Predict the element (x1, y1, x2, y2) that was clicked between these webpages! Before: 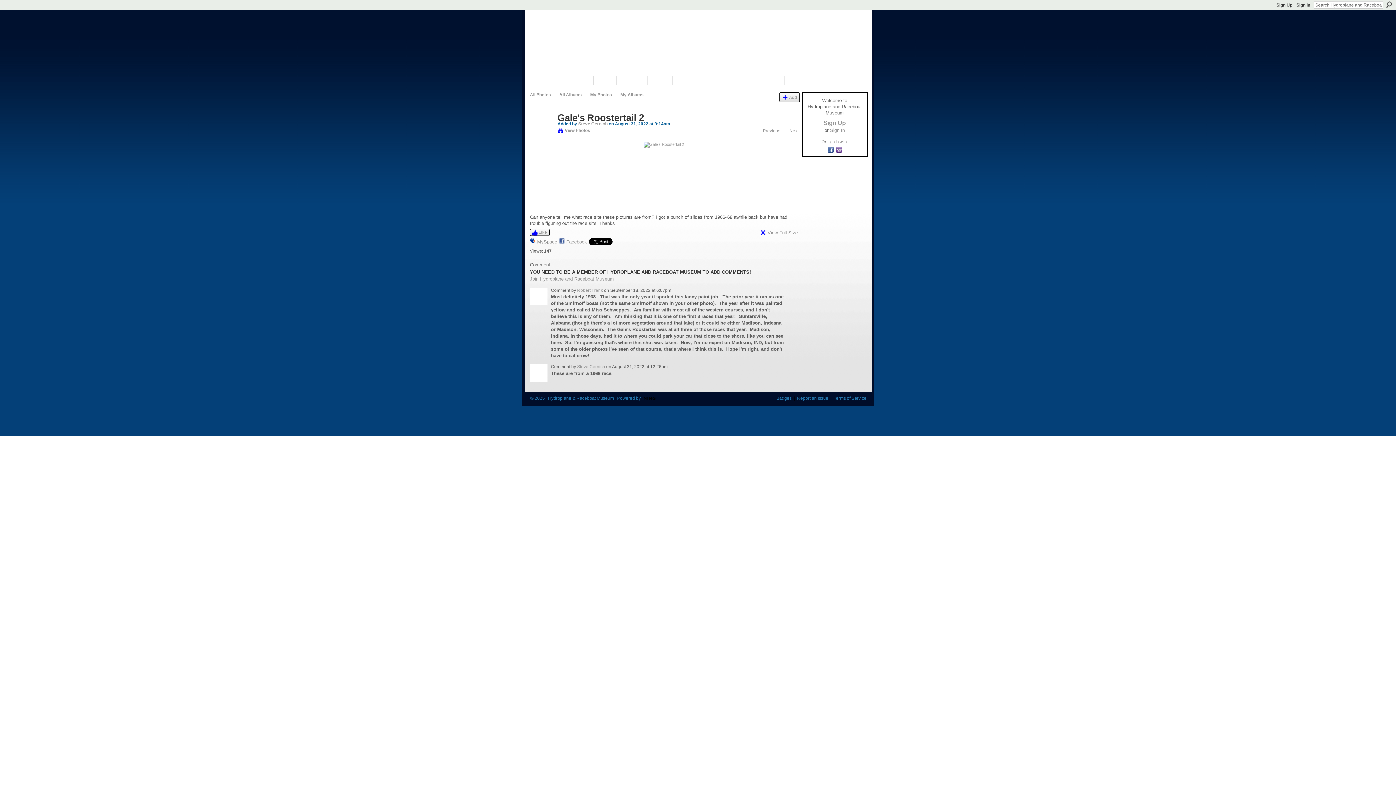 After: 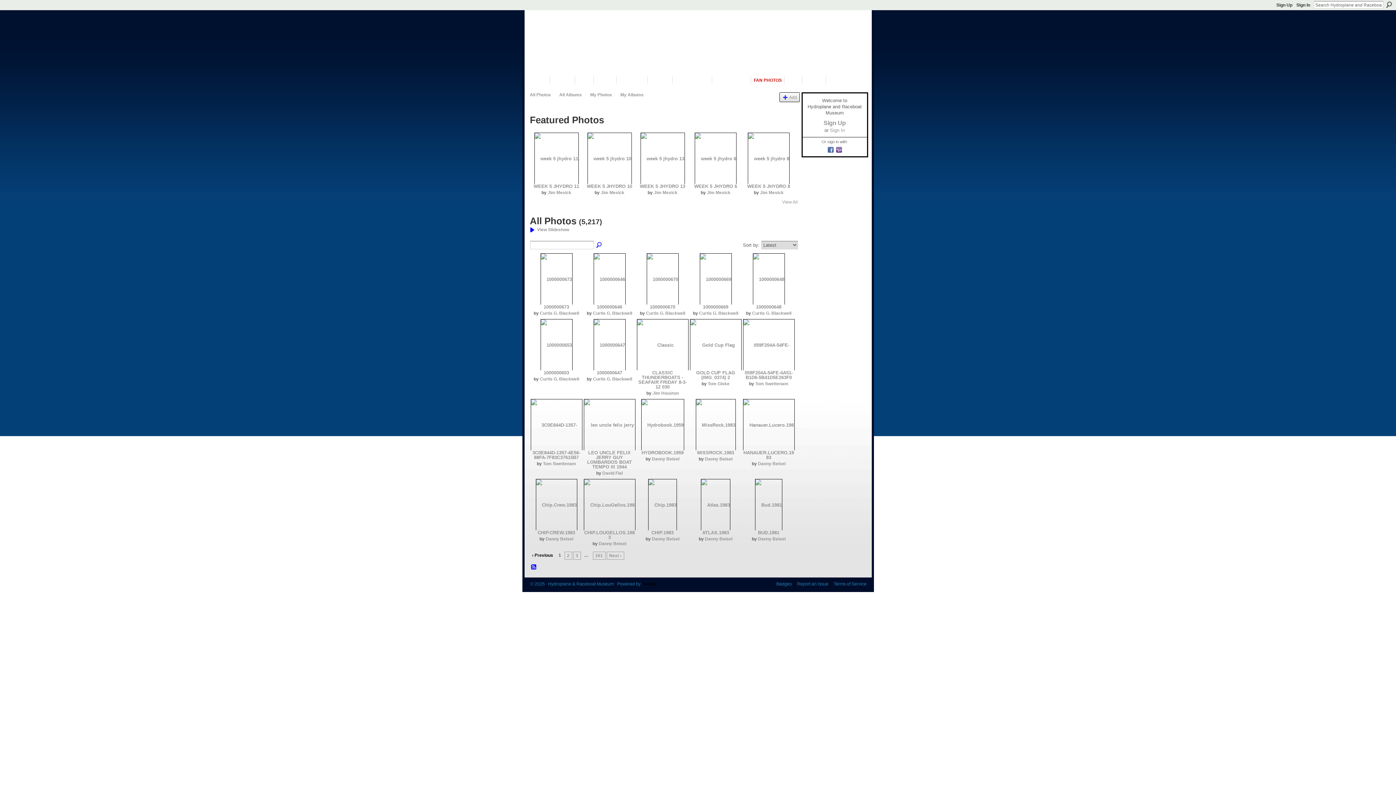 Action: bbox: (530, 92, 551, 97) label: All Photos